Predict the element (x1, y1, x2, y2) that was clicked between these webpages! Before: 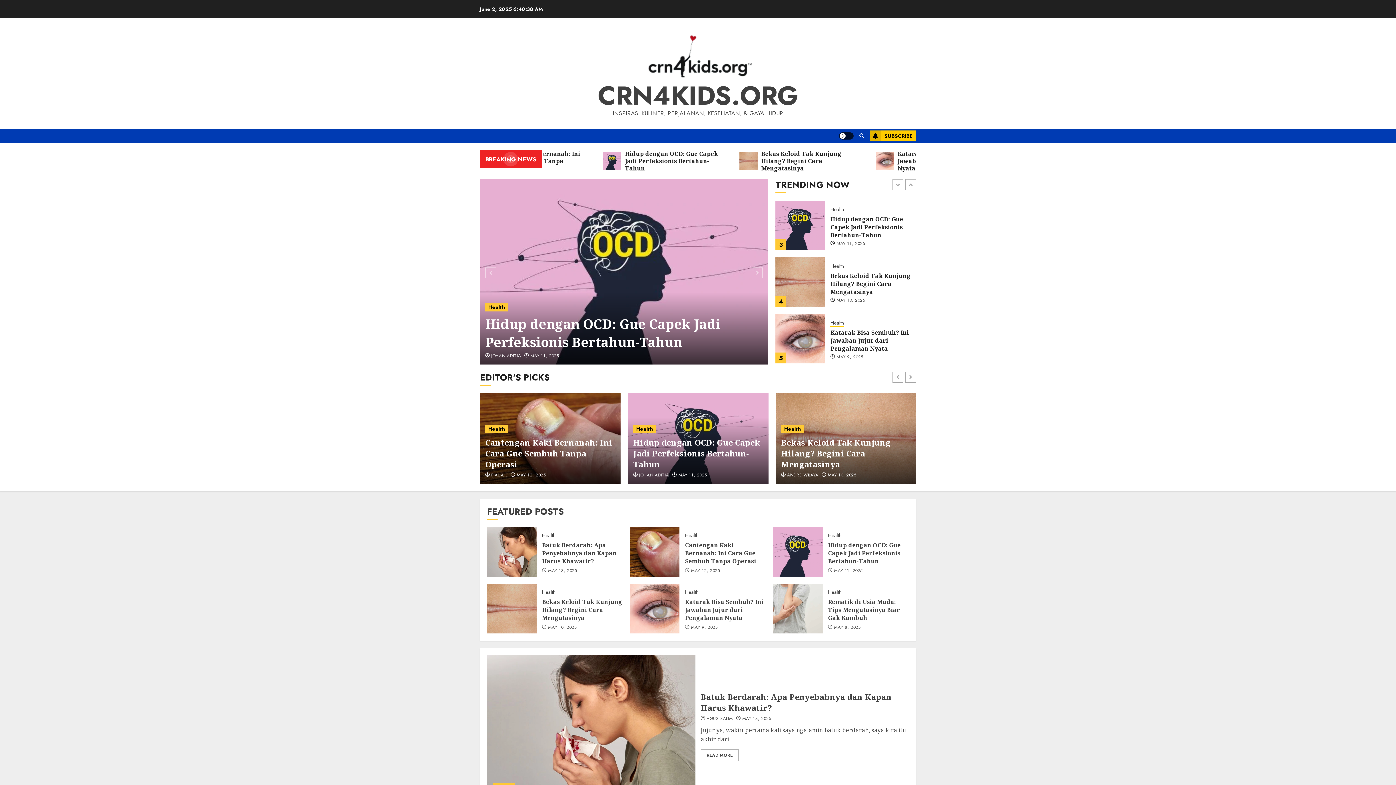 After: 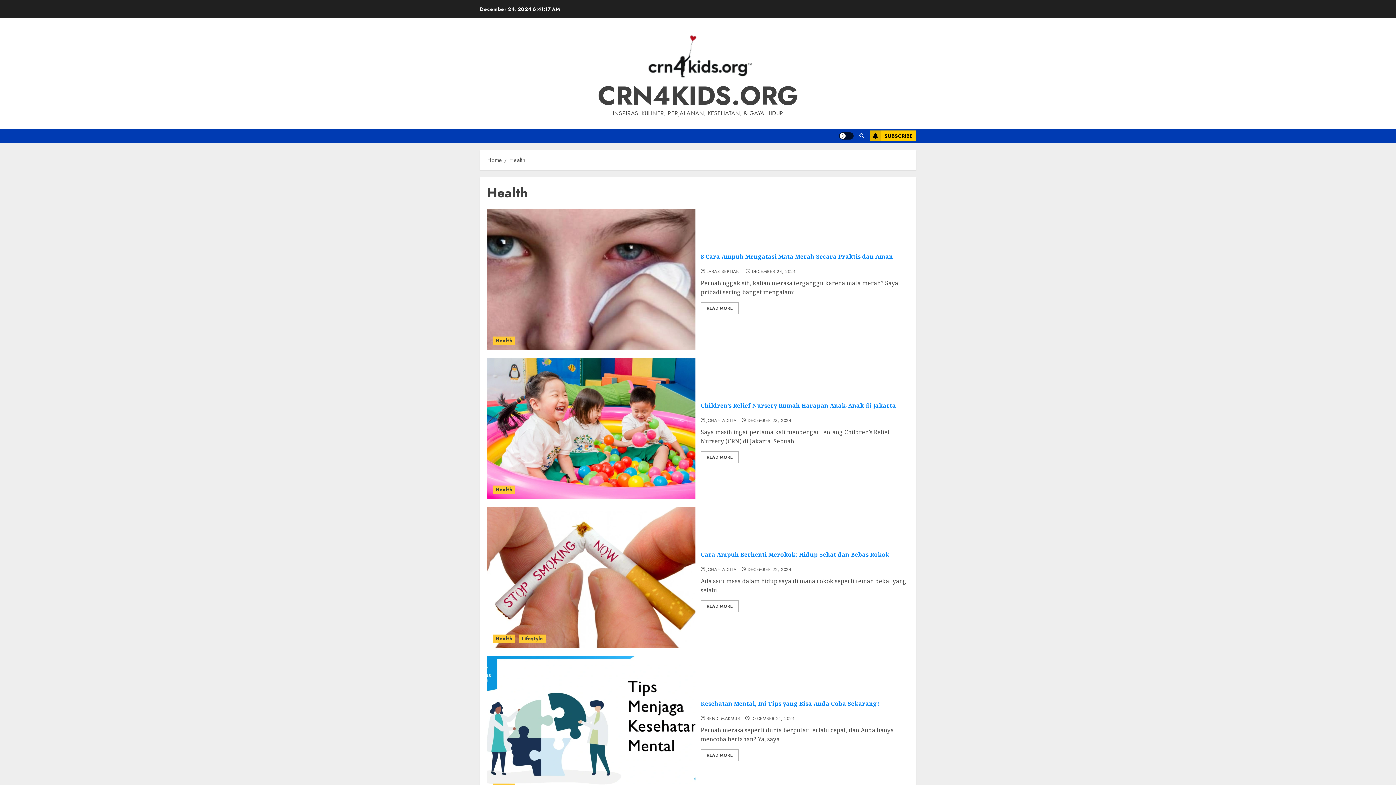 Action: label: Health bbox: (685, 532, 698, 539)